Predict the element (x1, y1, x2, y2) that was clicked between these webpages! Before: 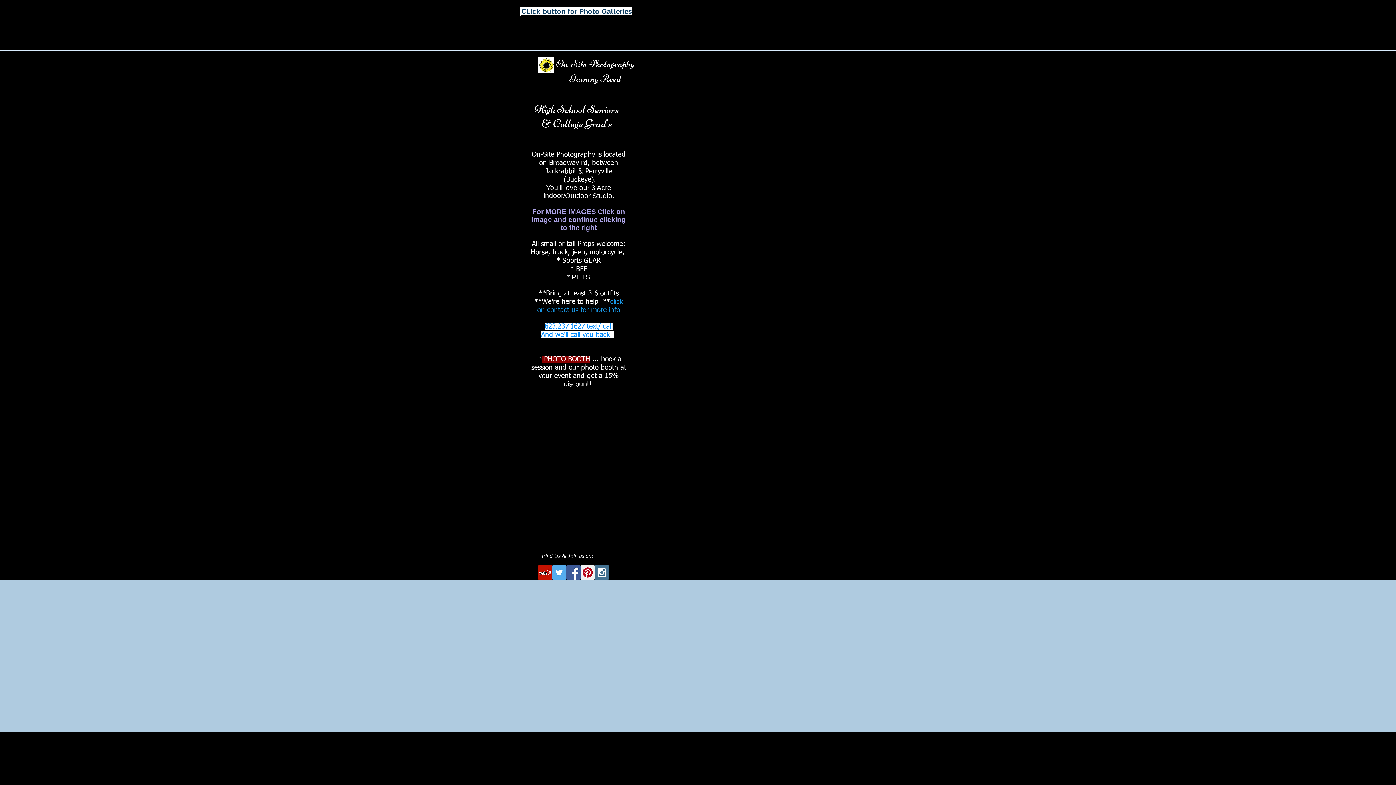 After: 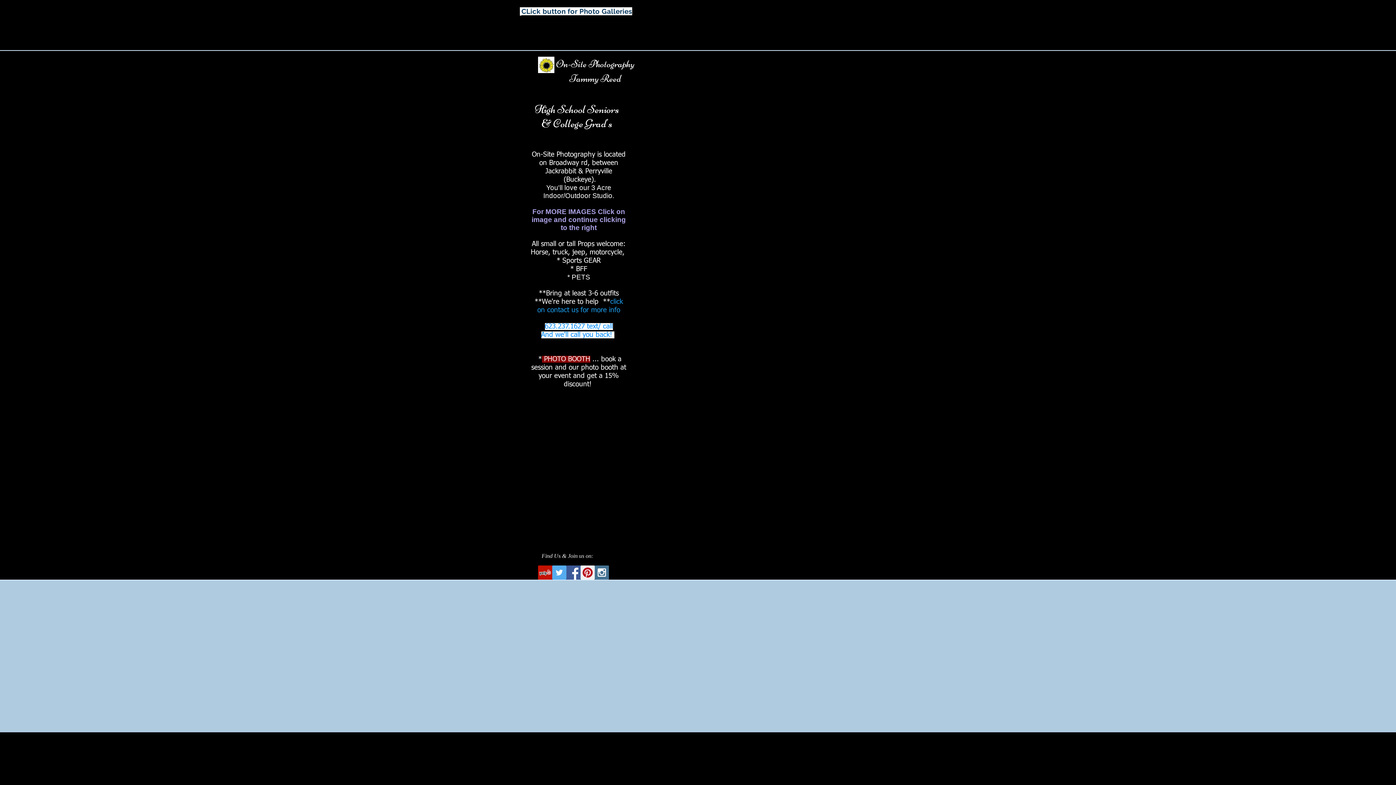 Action: label: senior girls on site photography portrait studio buckeye , children, newborn bbox: (693, 225, 750, 291)